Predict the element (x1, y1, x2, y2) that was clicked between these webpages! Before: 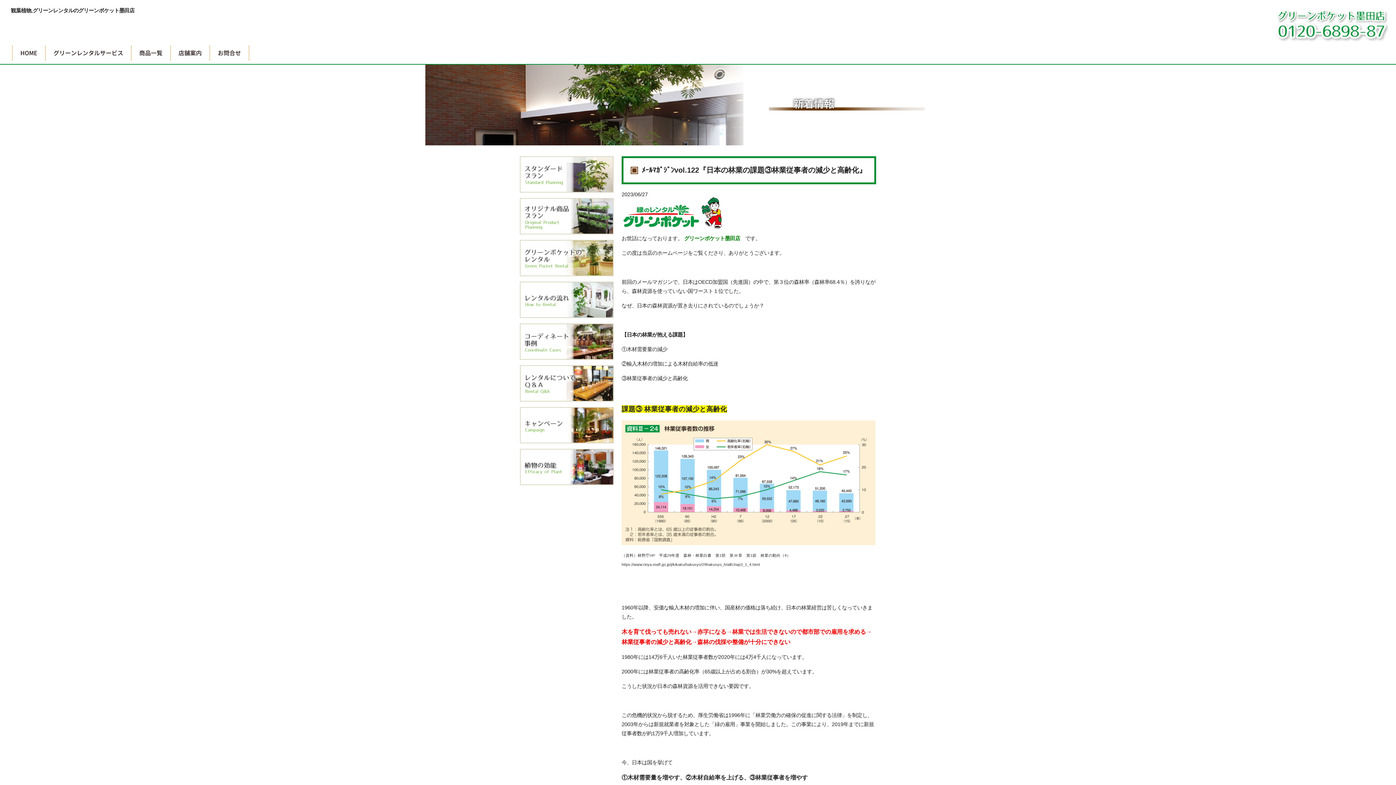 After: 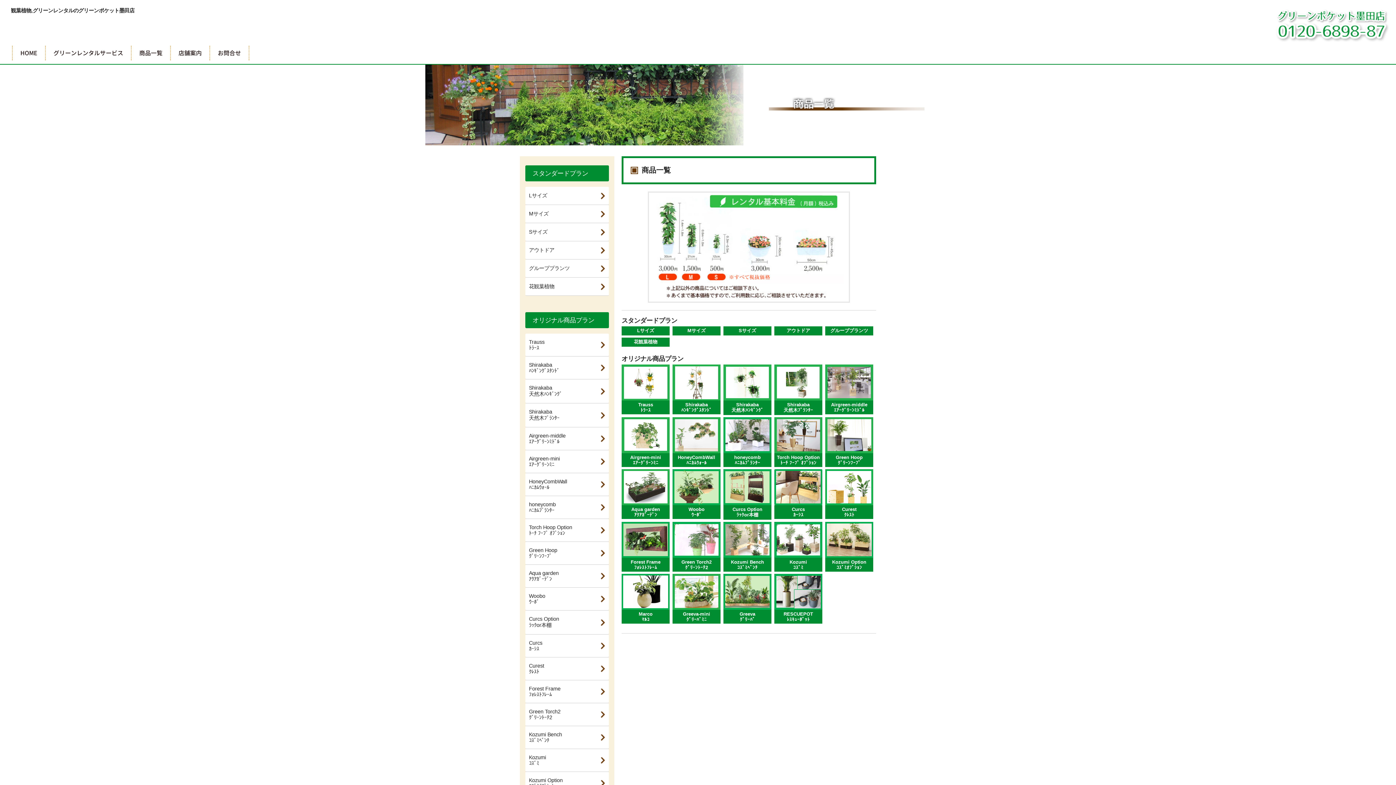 Action: bbox: (133, 45, 168, 60) label: 商品一覧